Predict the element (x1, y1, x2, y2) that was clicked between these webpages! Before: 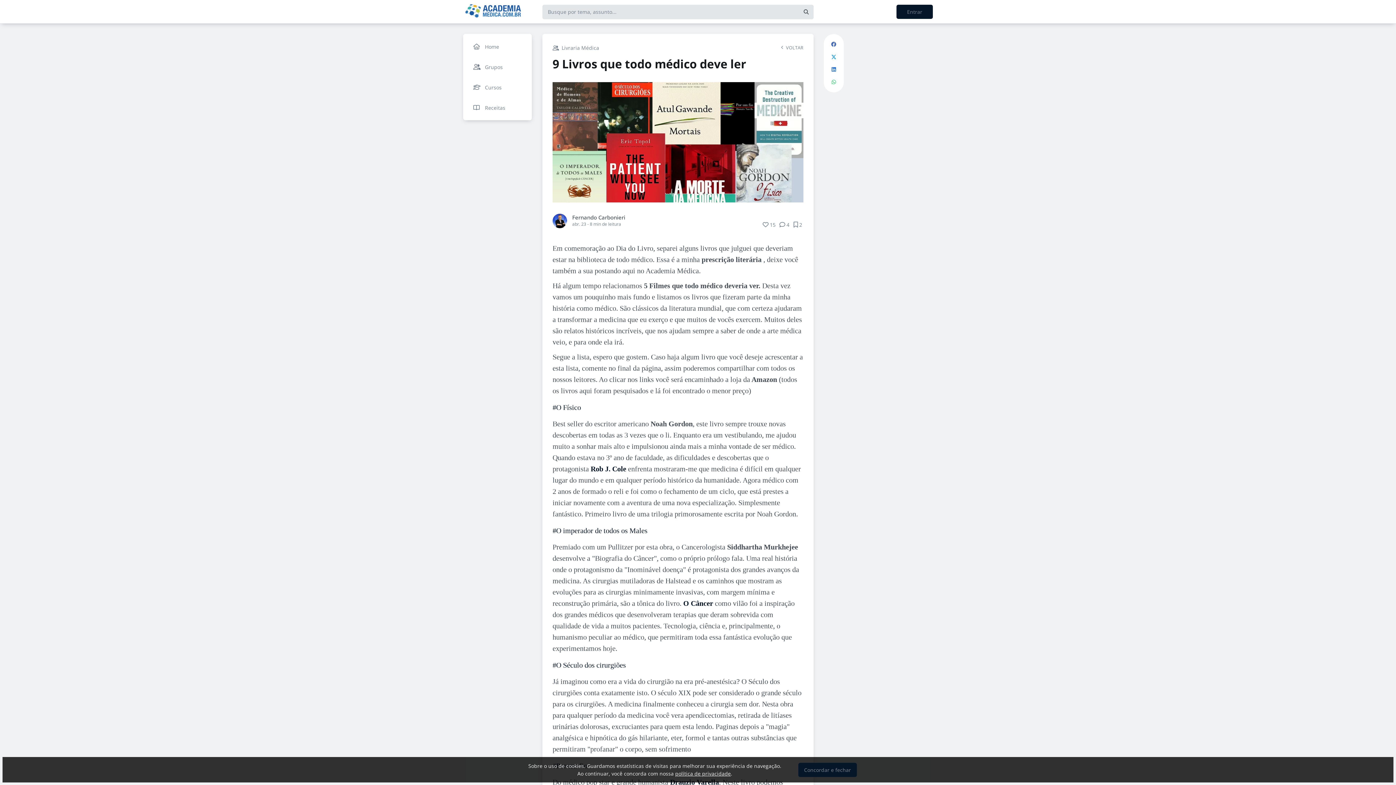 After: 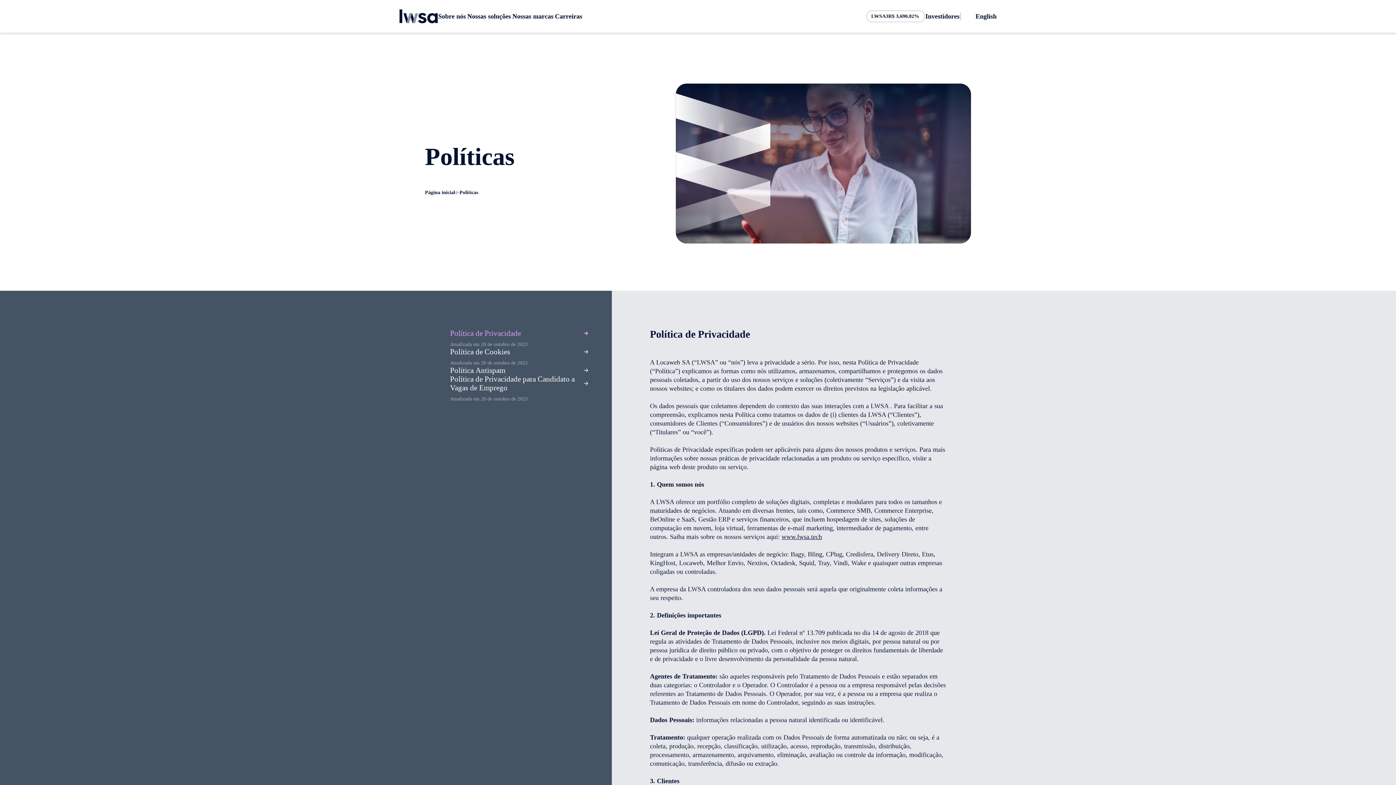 Action: label: política de privacidade bbox: (675, 770, 731, 777)